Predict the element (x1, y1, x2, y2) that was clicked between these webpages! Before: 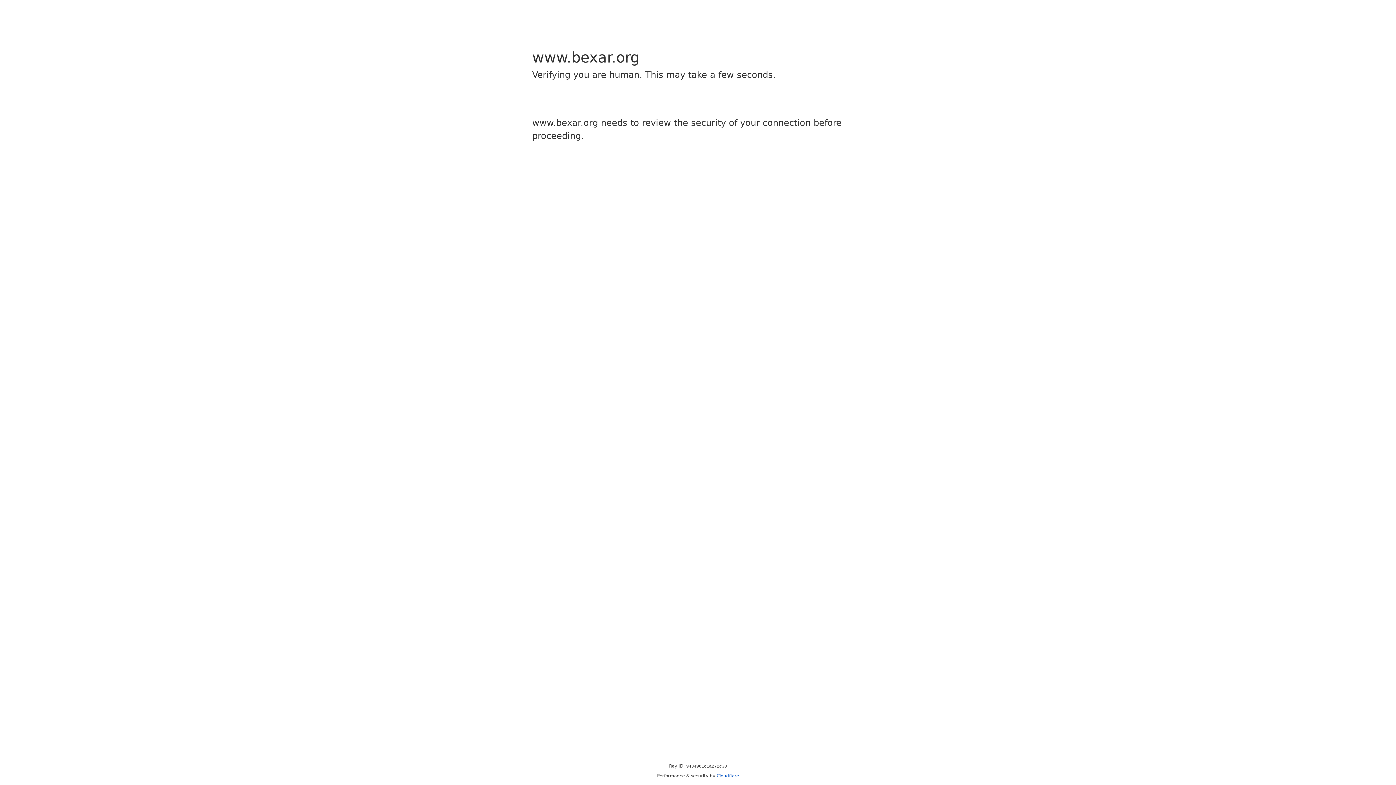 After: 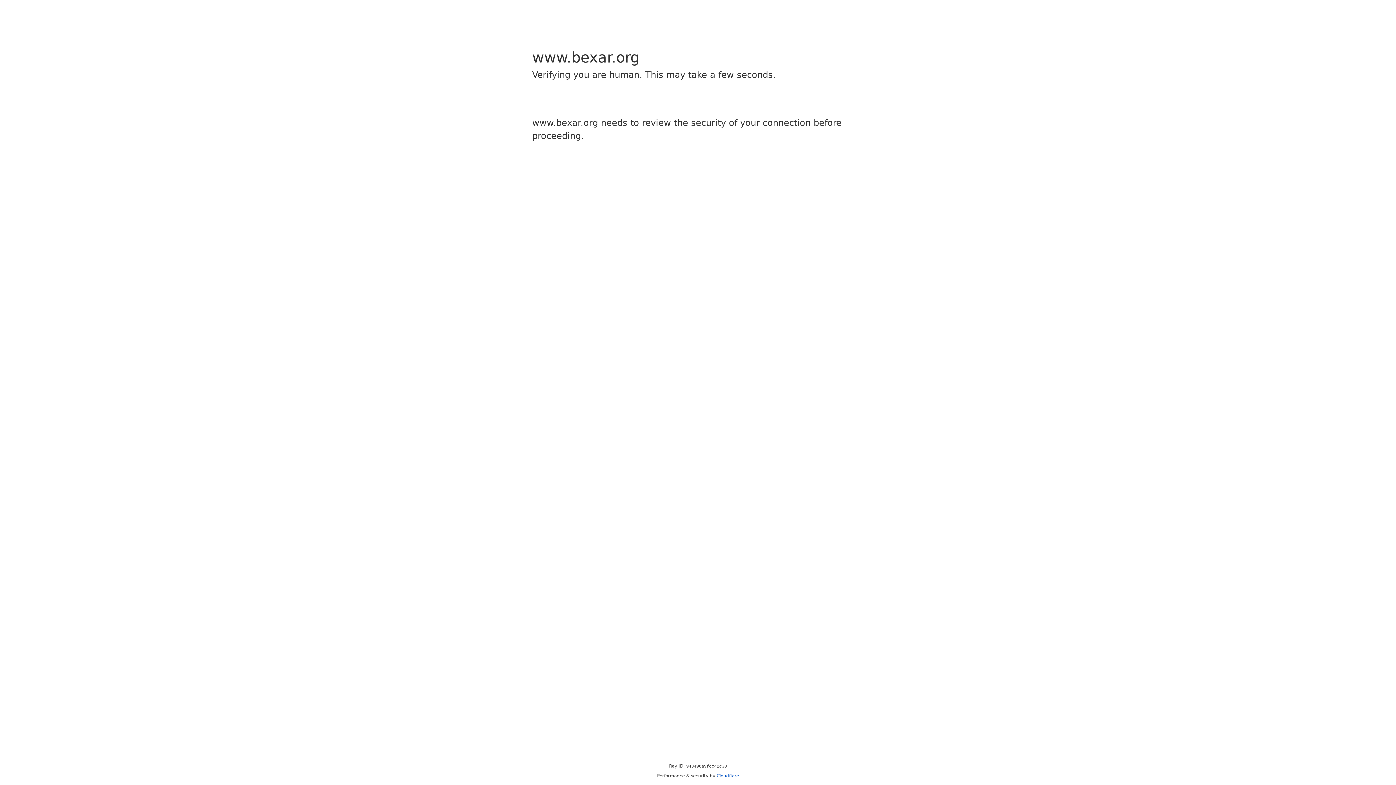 Action: bbox: (716, 773, 739, 778) label: Cloudflare